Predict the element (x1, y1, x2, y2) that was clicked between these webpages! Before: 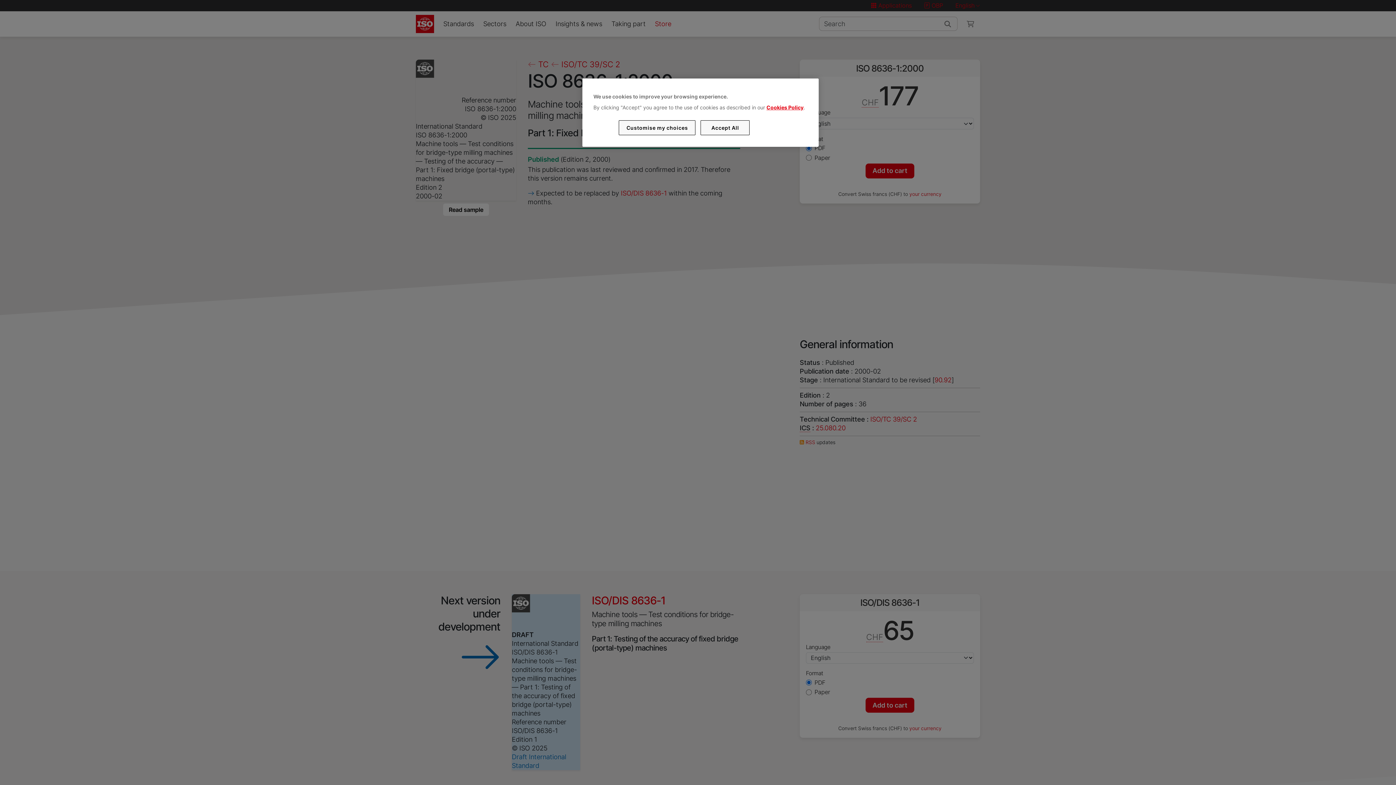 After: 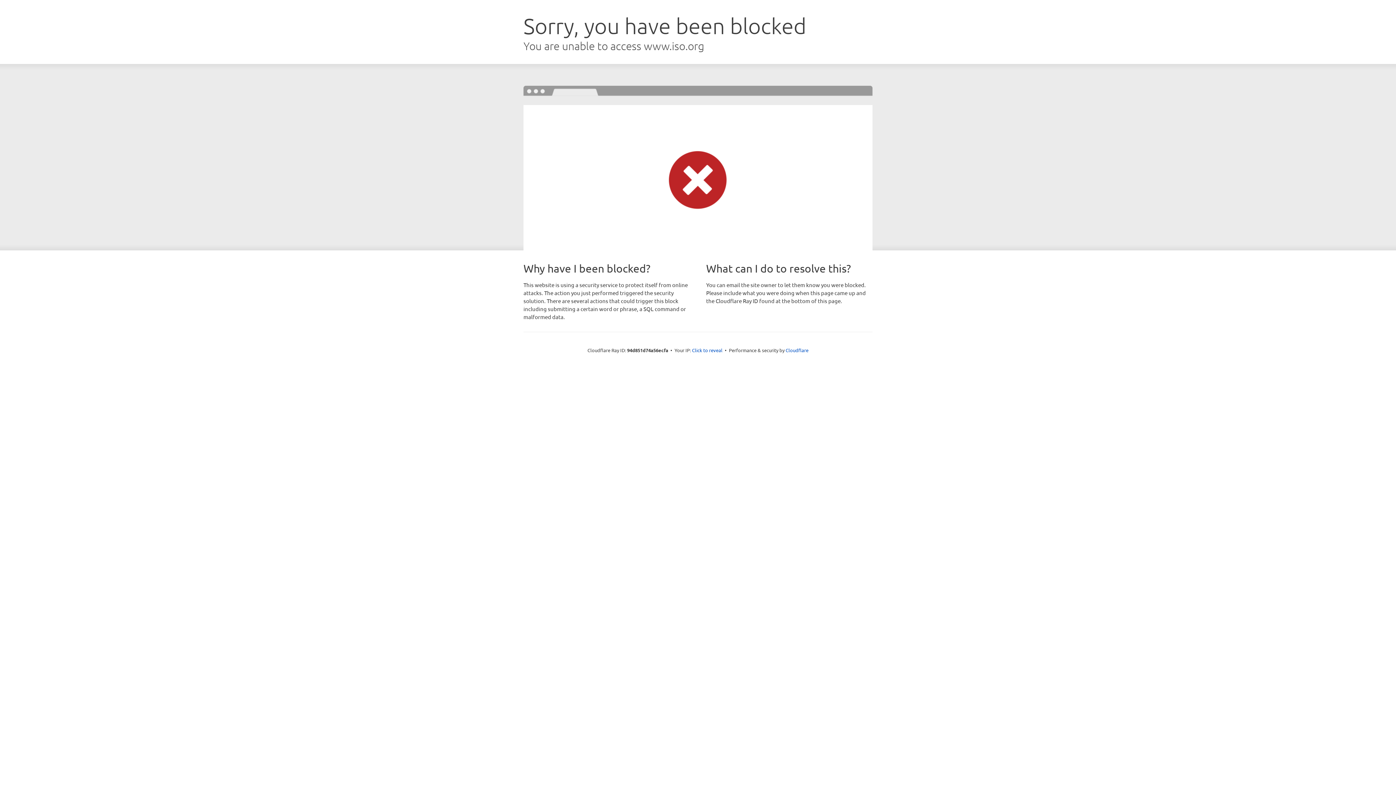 Action: bbox: (766, 104, 803, 110) label: Cookies Policy